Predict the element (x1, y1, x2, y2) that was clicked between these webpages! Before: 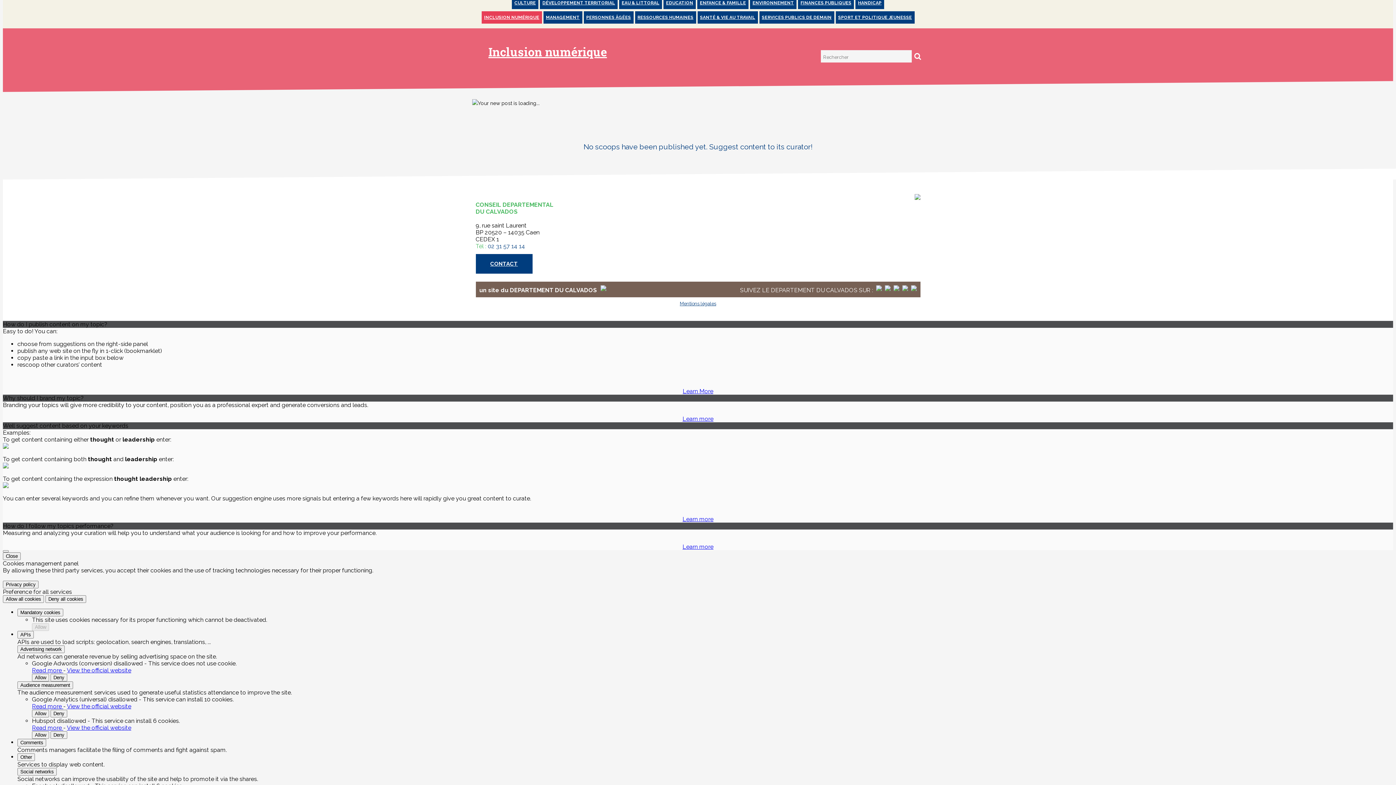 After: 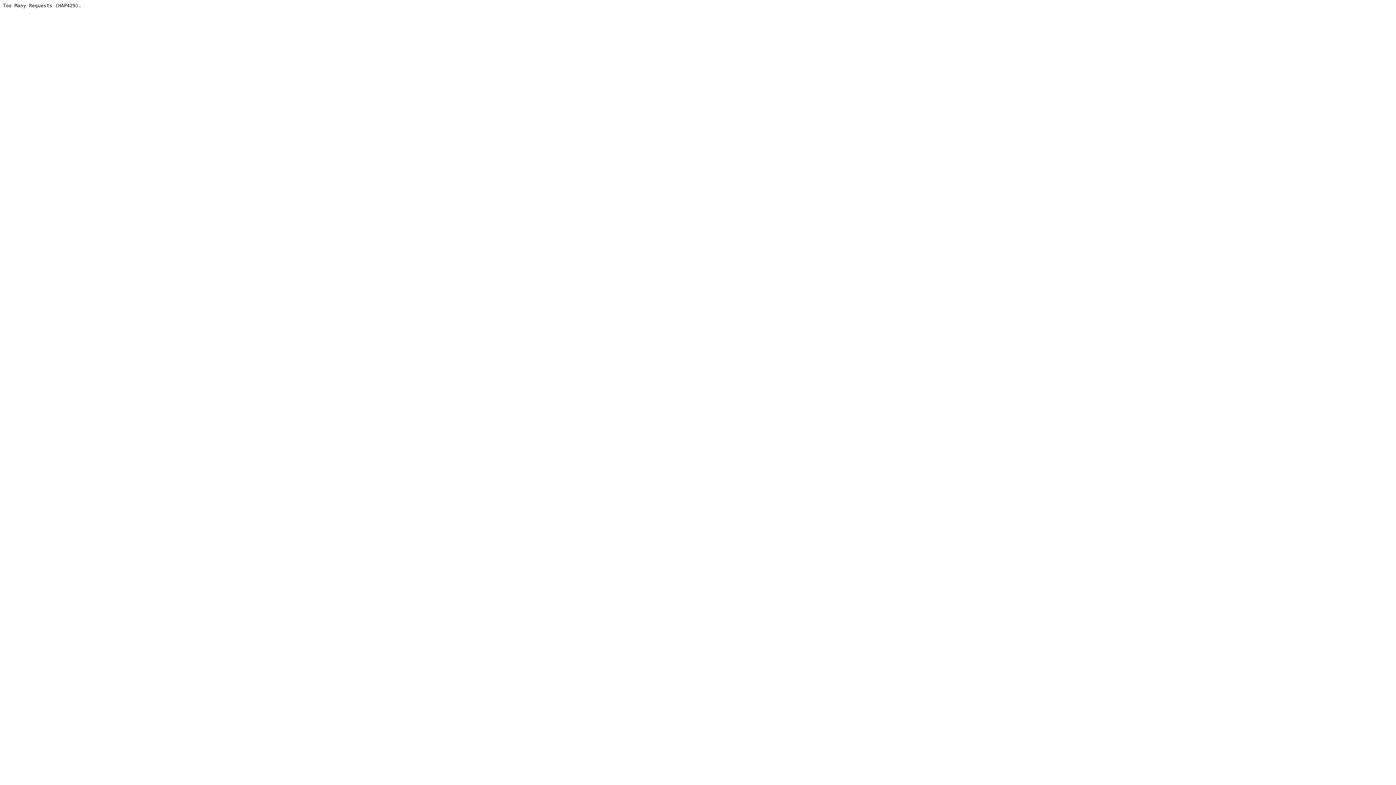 Action: bbox: (798, -3, 854, 9) label: FINANCES PUBLIQUES